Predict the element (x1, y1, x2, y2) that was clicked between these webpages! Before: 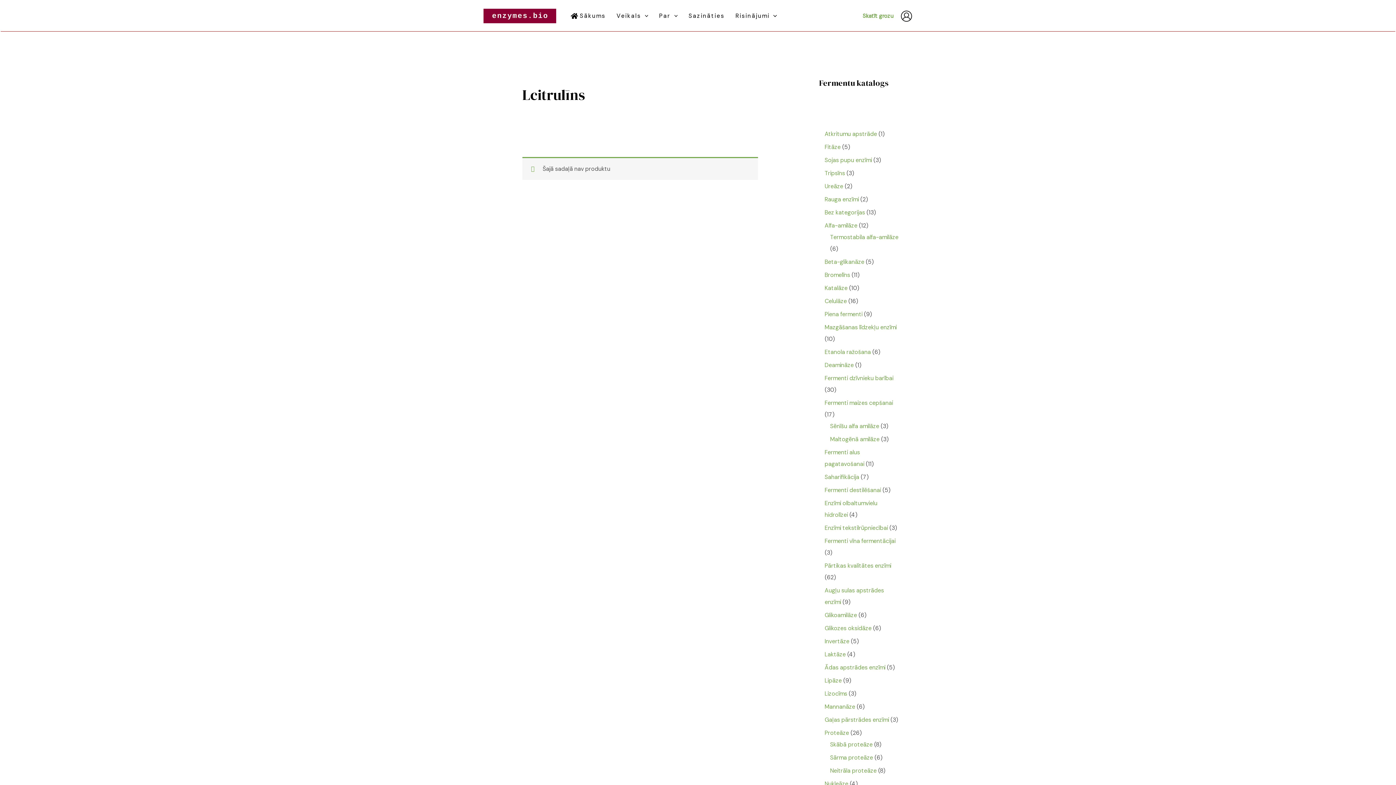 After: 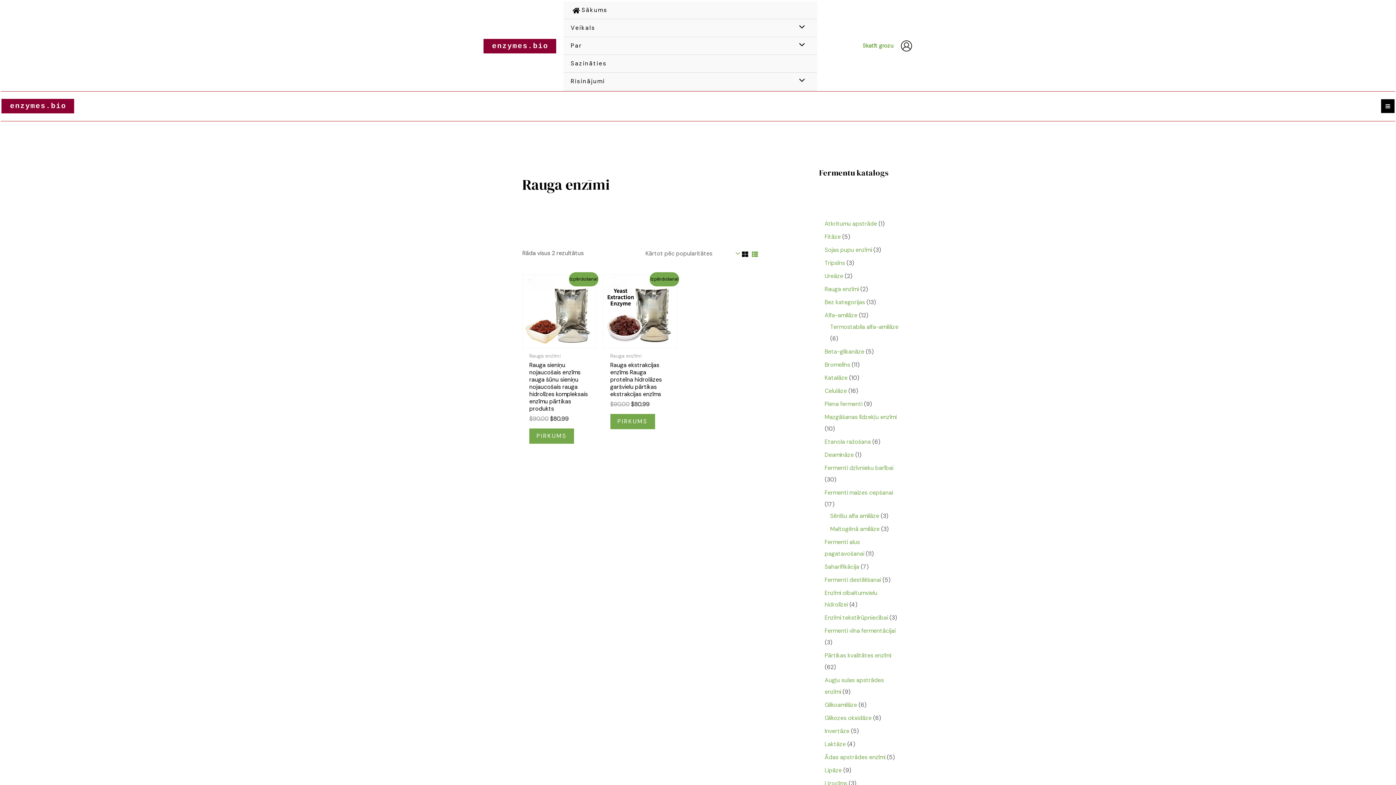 Action: bbox: (824, 197, 859, 205) label: Rauga enzīmi